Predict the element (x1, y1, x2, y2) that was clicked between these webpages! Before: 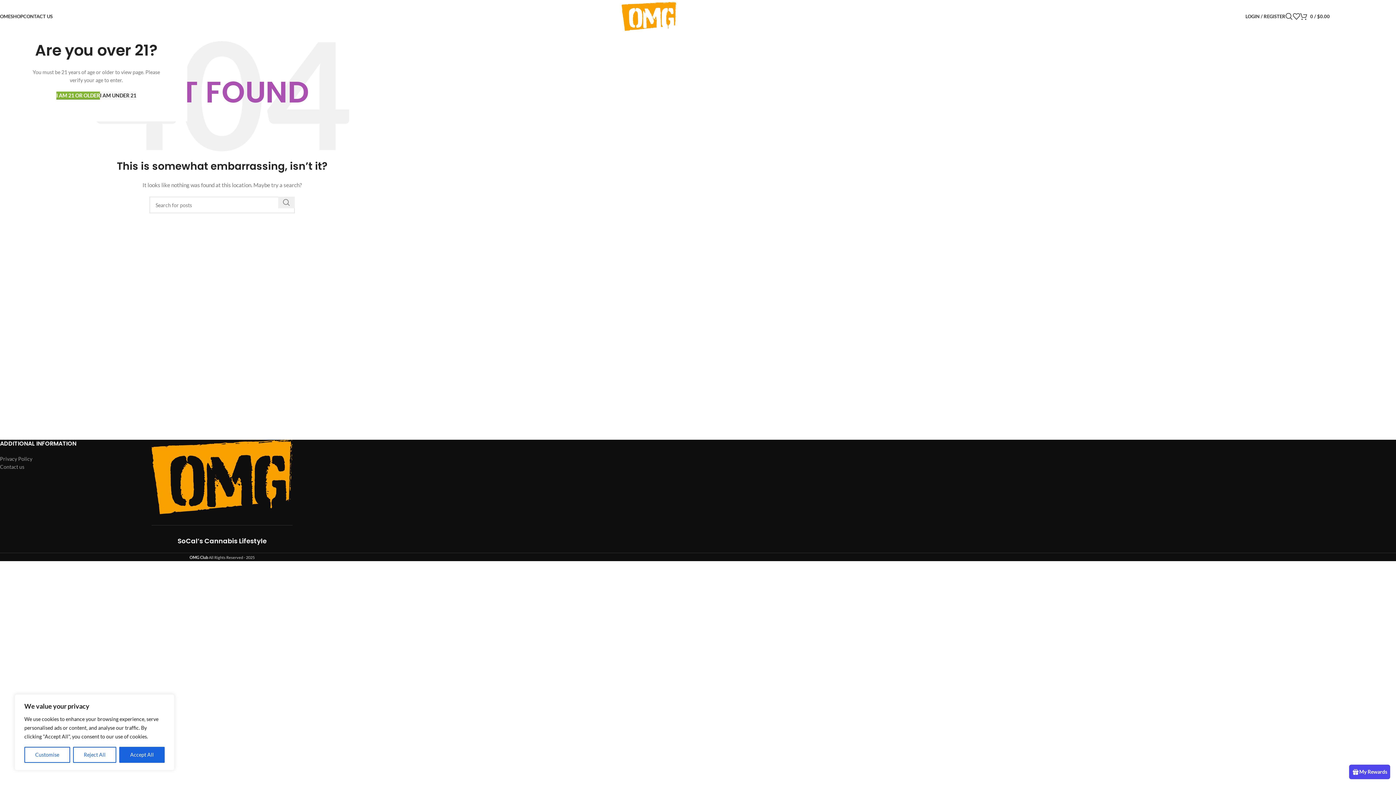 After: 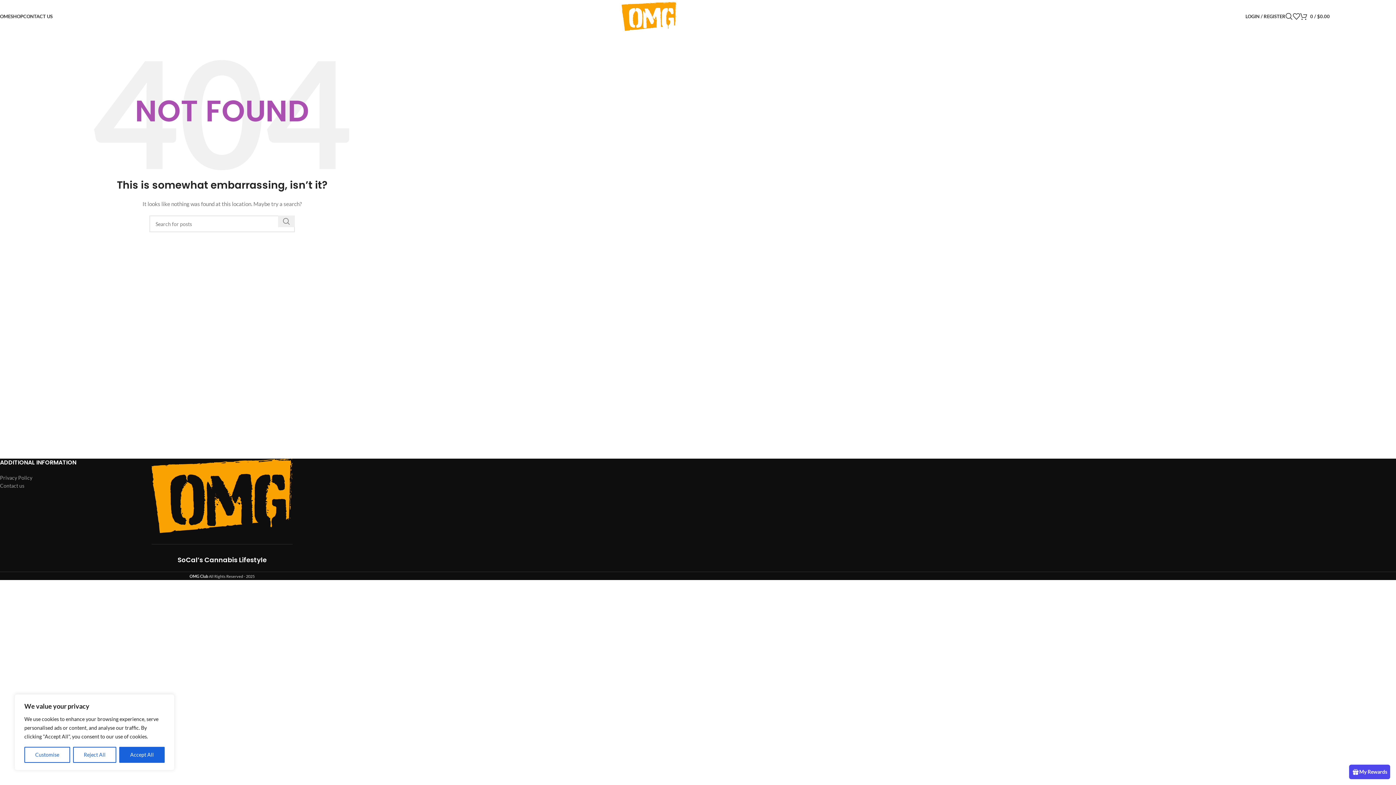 Action: label: I AM 21 OR OLDER bbox: (56, 91, 100, 99)